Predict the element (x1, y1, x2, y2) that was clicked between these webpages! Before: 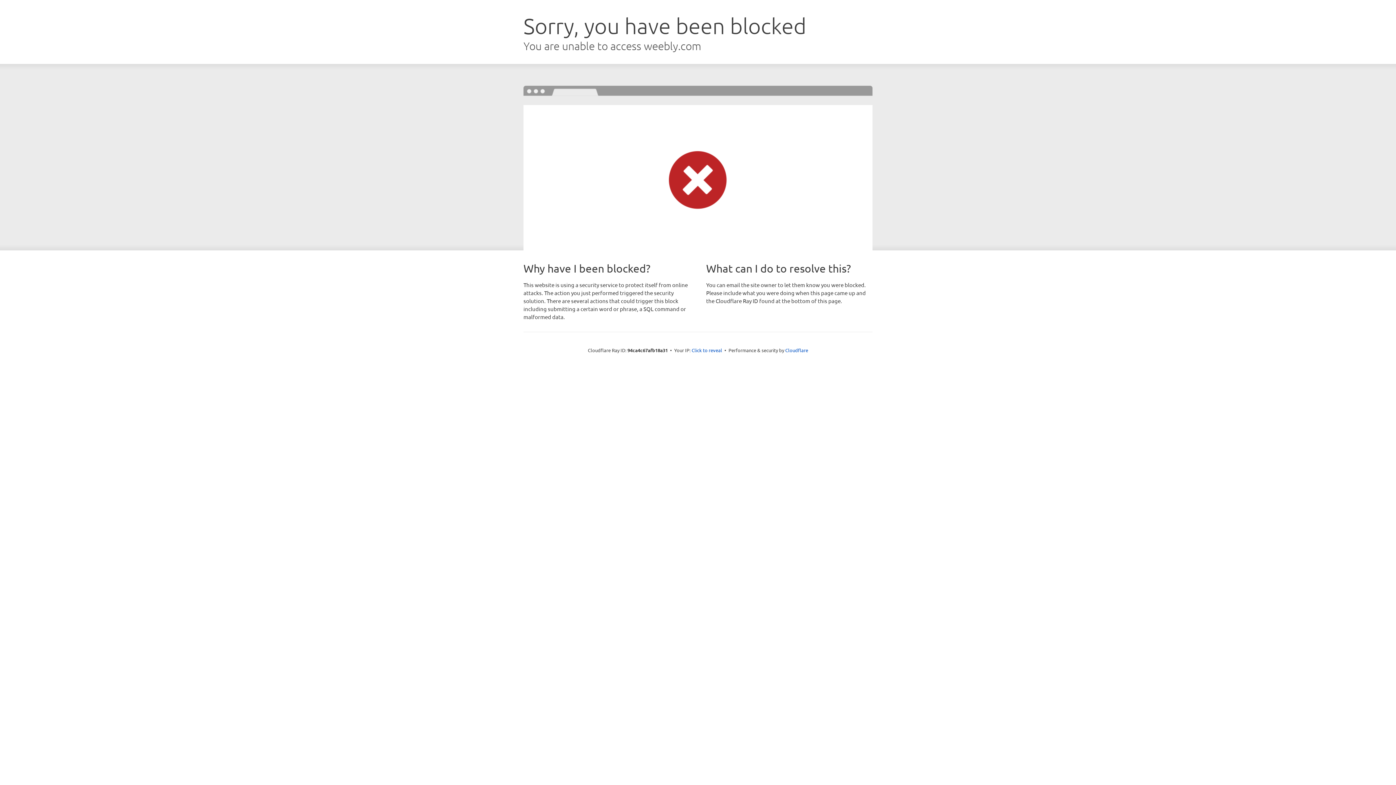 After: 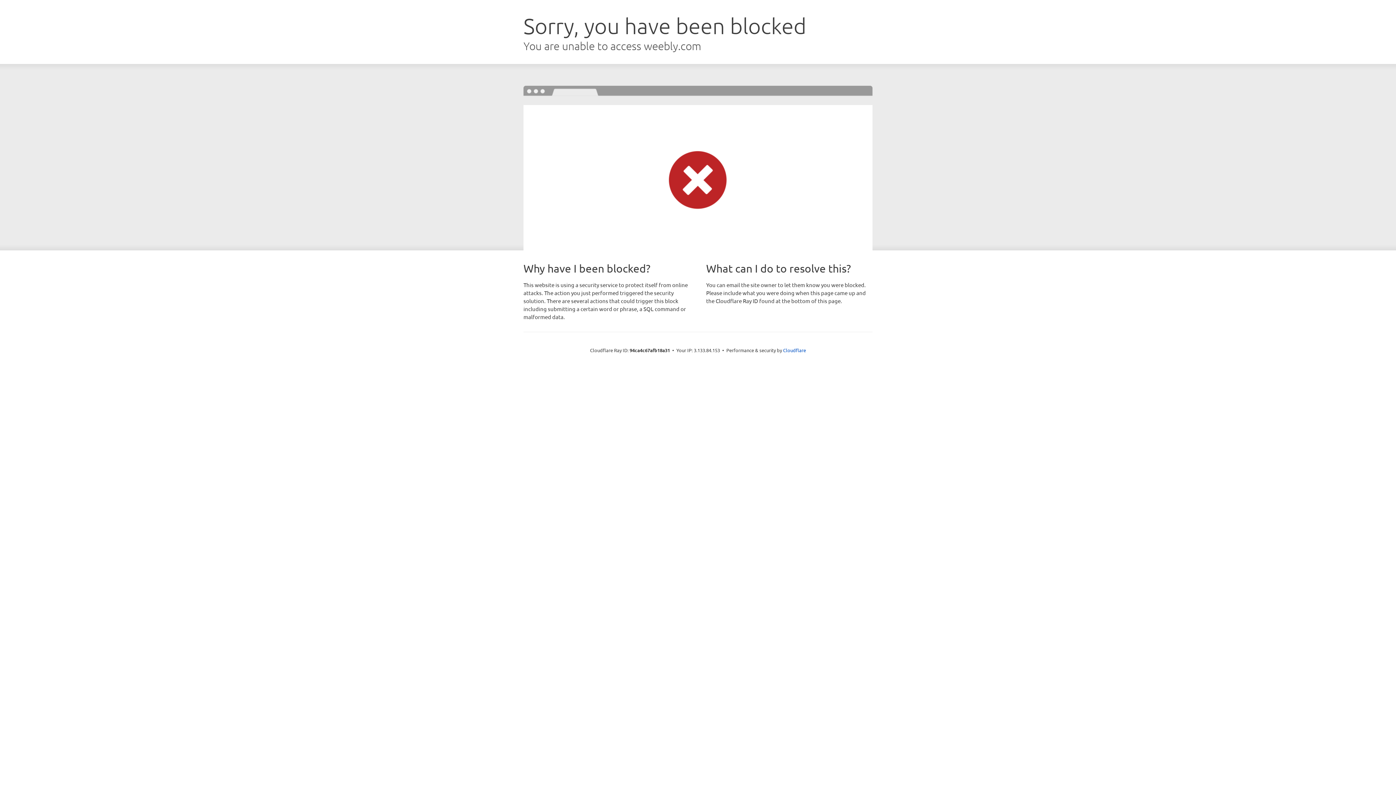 Action: label: Click to reveal bbox: (691, 346, 722, 353)